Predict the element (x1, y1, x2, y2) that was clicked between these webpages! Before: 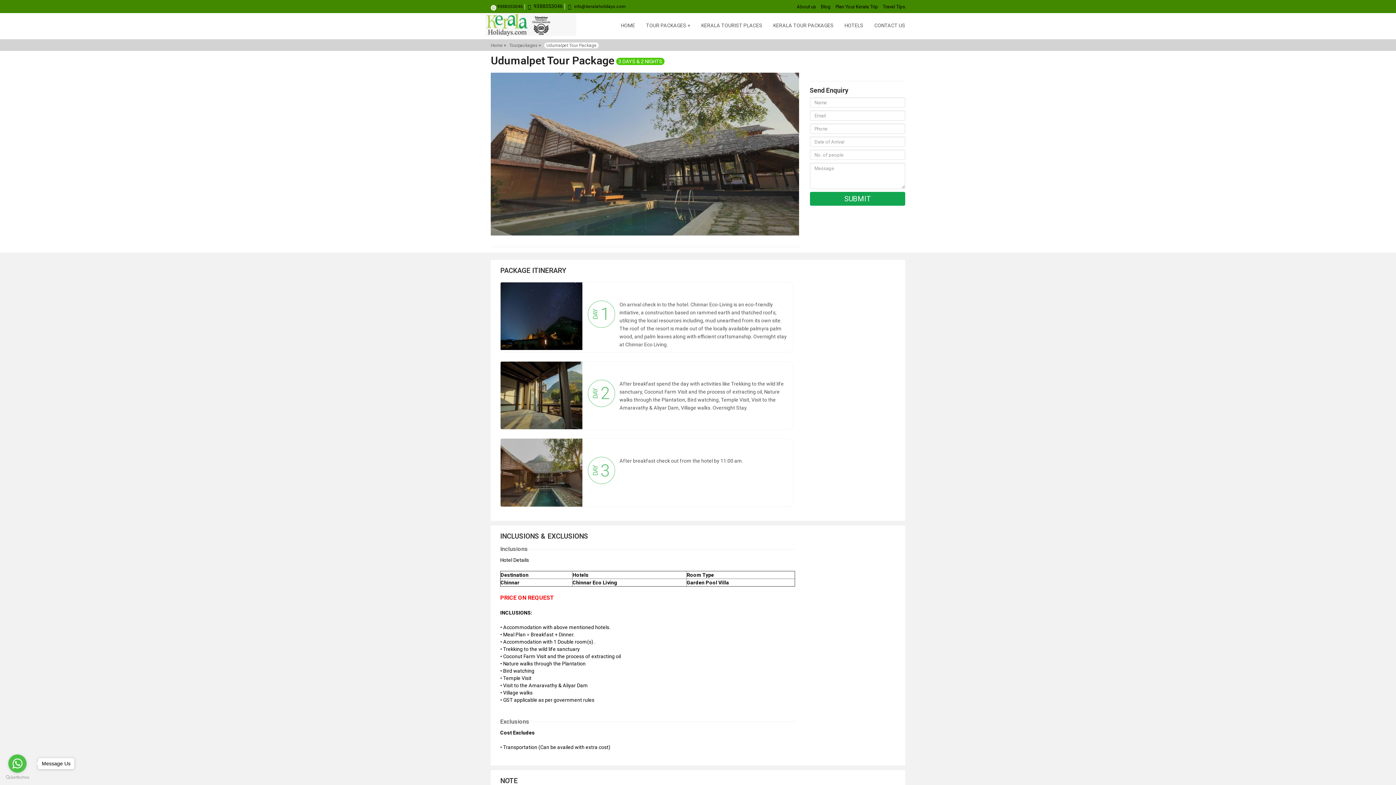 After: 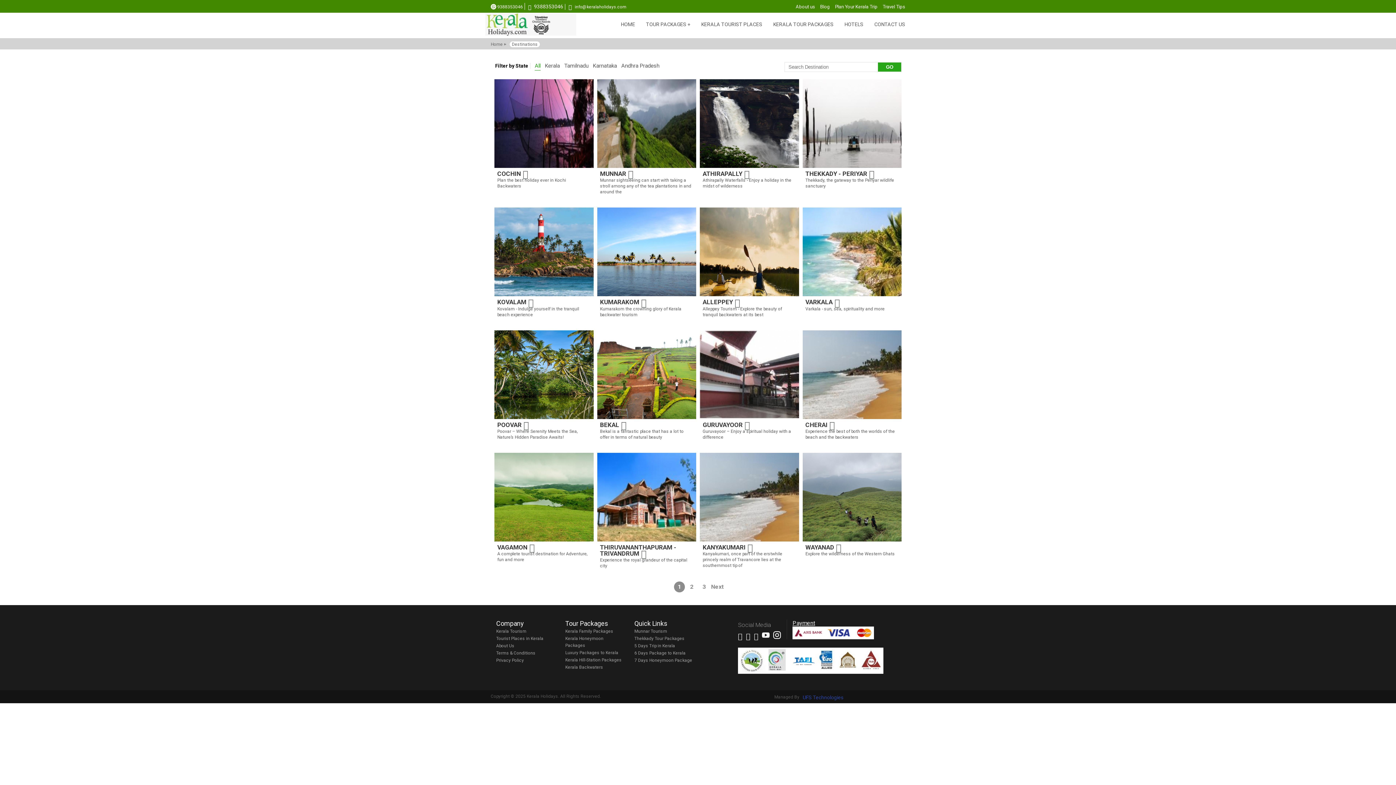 Action: label: KERALA TOURIST PLACES bbox: (696, 13, 768, 37)